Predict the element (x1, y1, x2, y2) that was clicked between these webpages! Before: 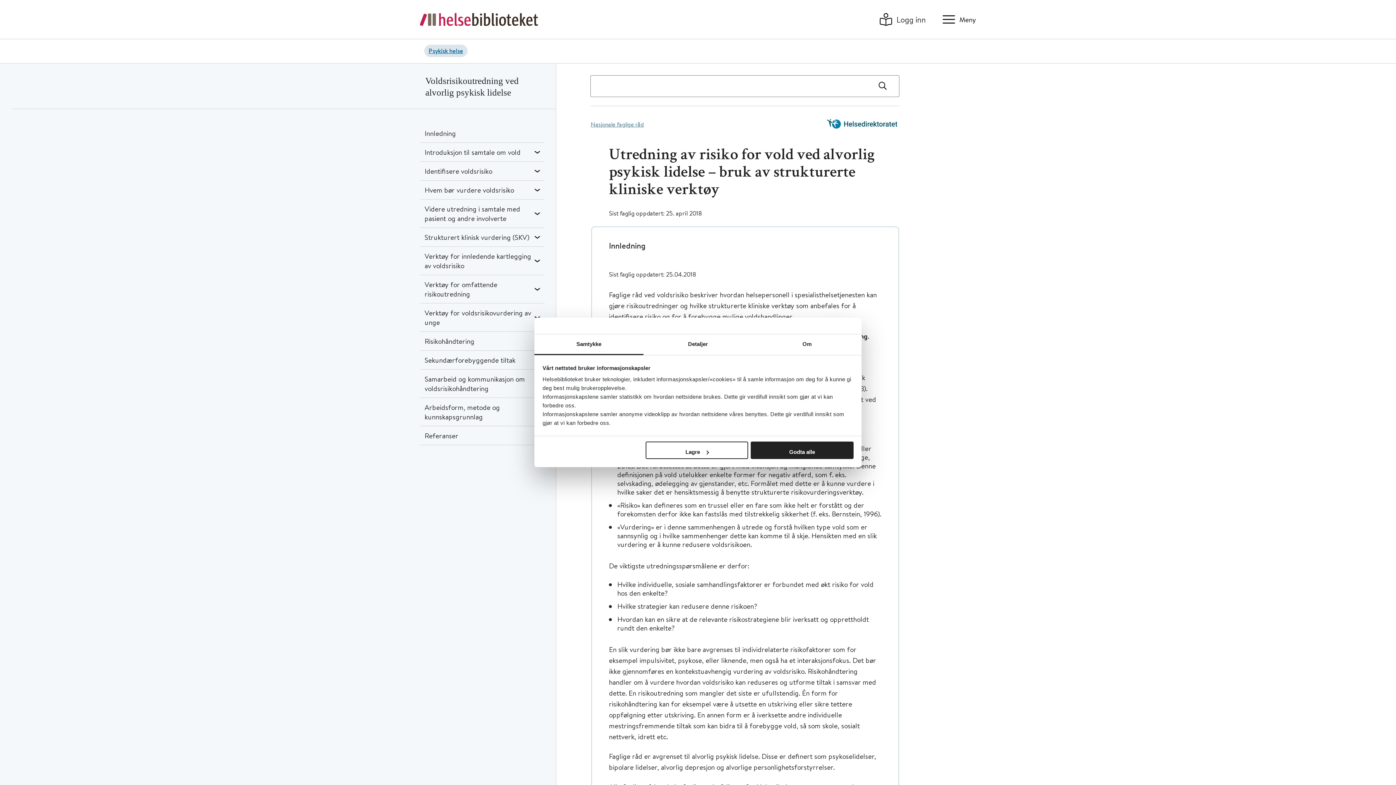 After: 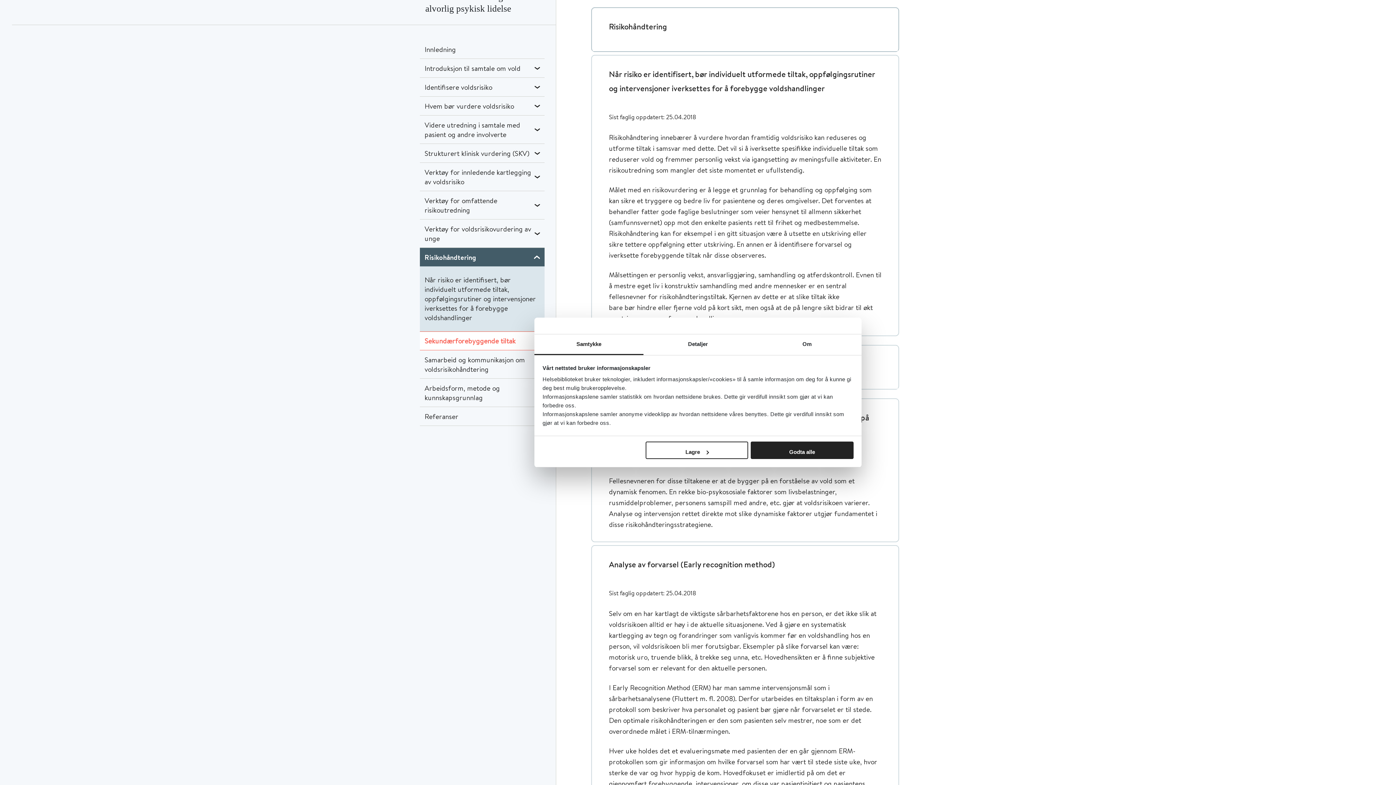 Action: bbox: (420, 332, 544, 350) label: Risikohåndtering